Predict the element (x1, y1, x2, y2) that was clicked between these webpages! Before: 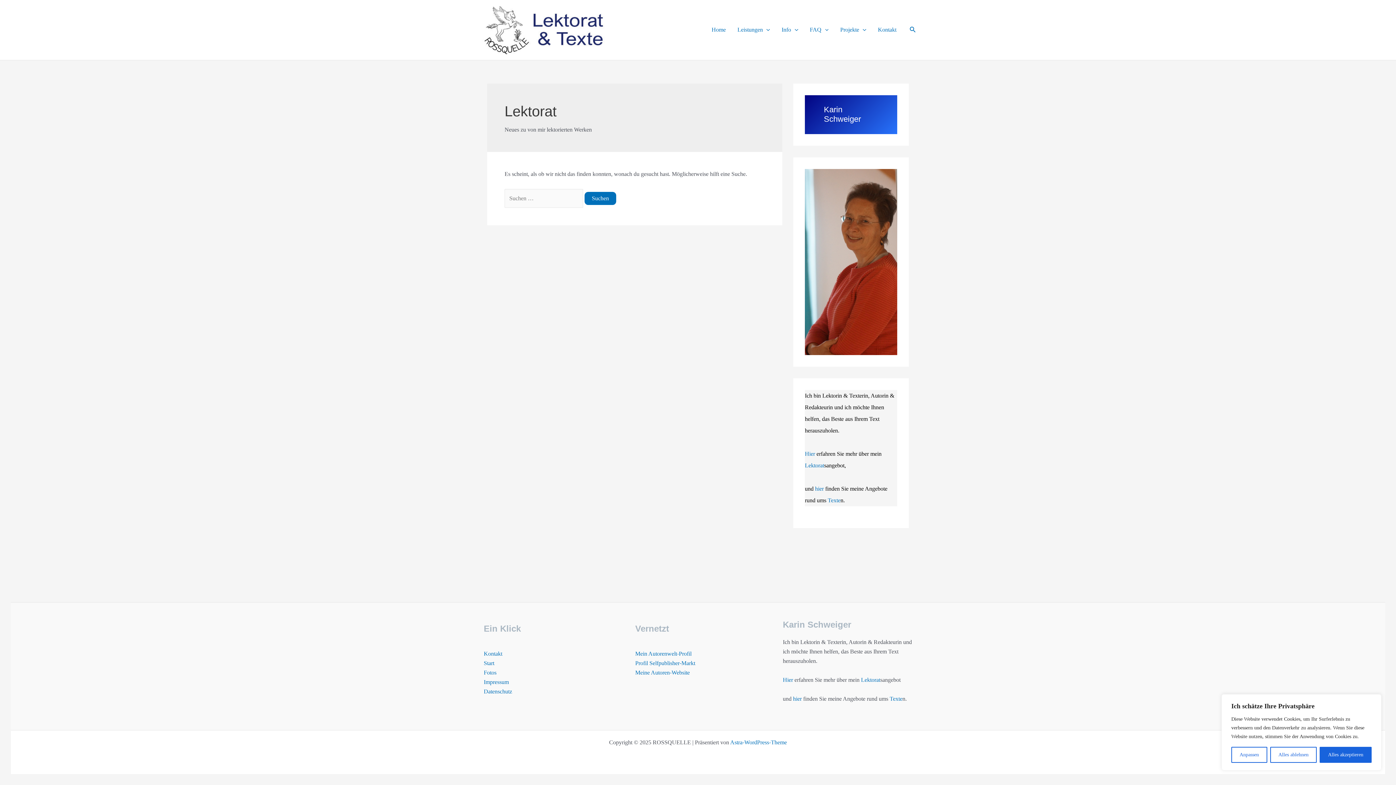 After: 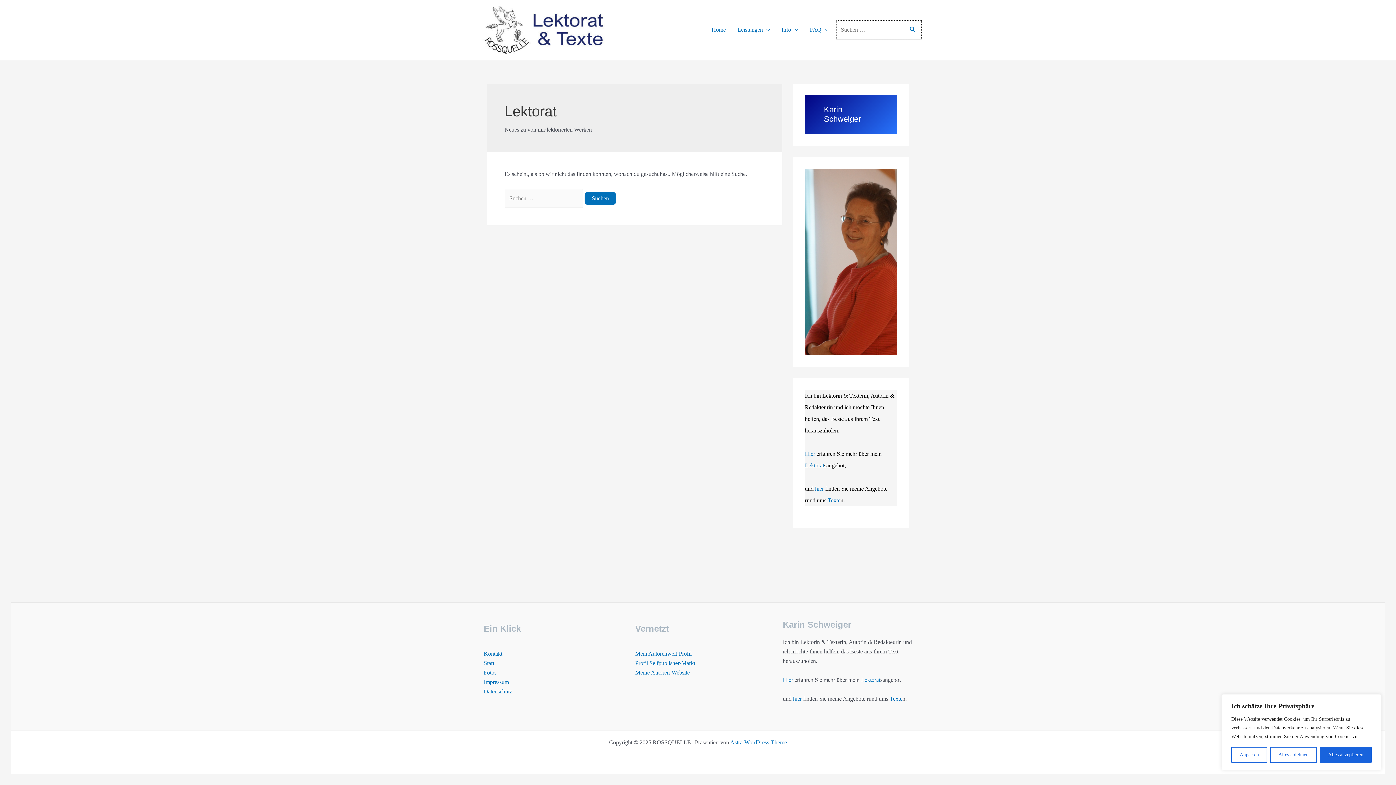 Action: bbox: (909, 25, 916, 34) label: Link des Such-Icons